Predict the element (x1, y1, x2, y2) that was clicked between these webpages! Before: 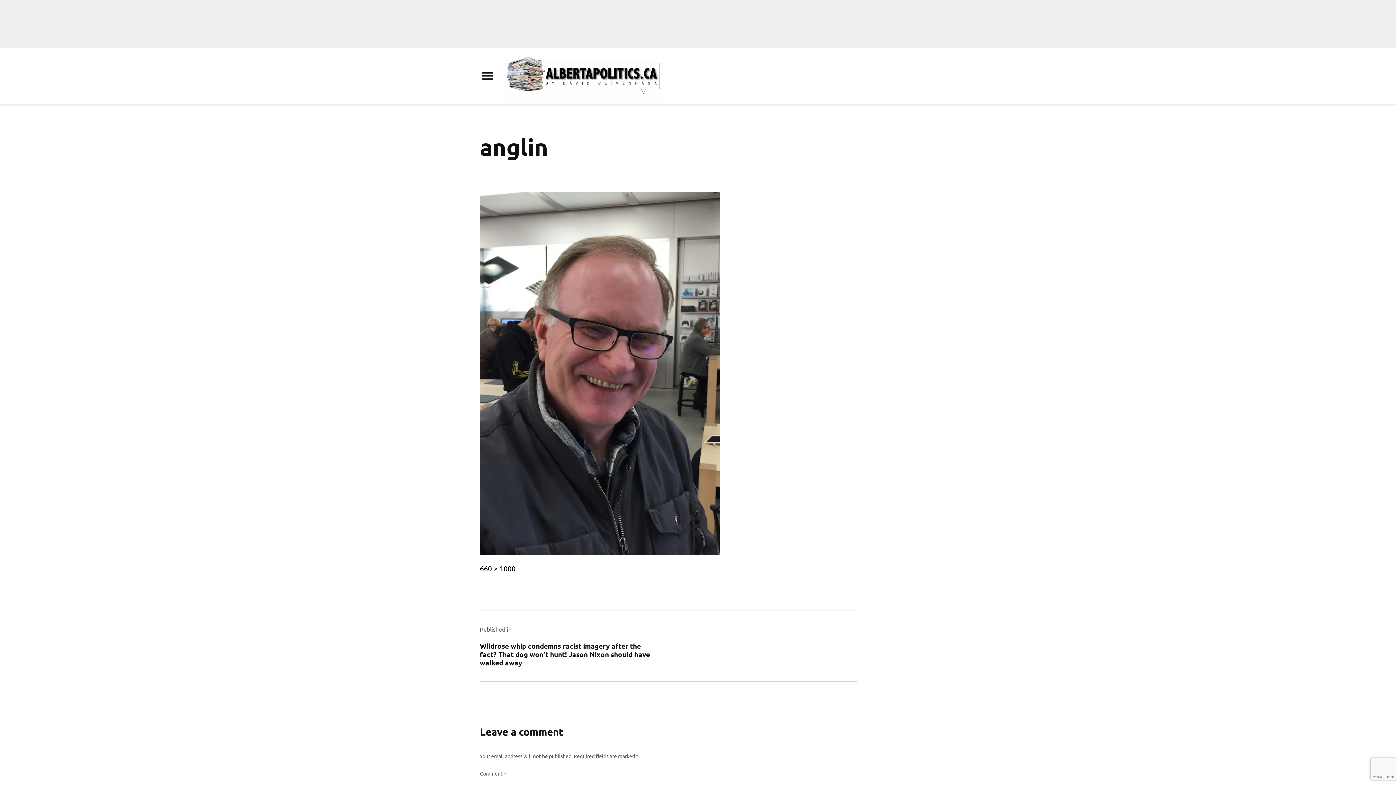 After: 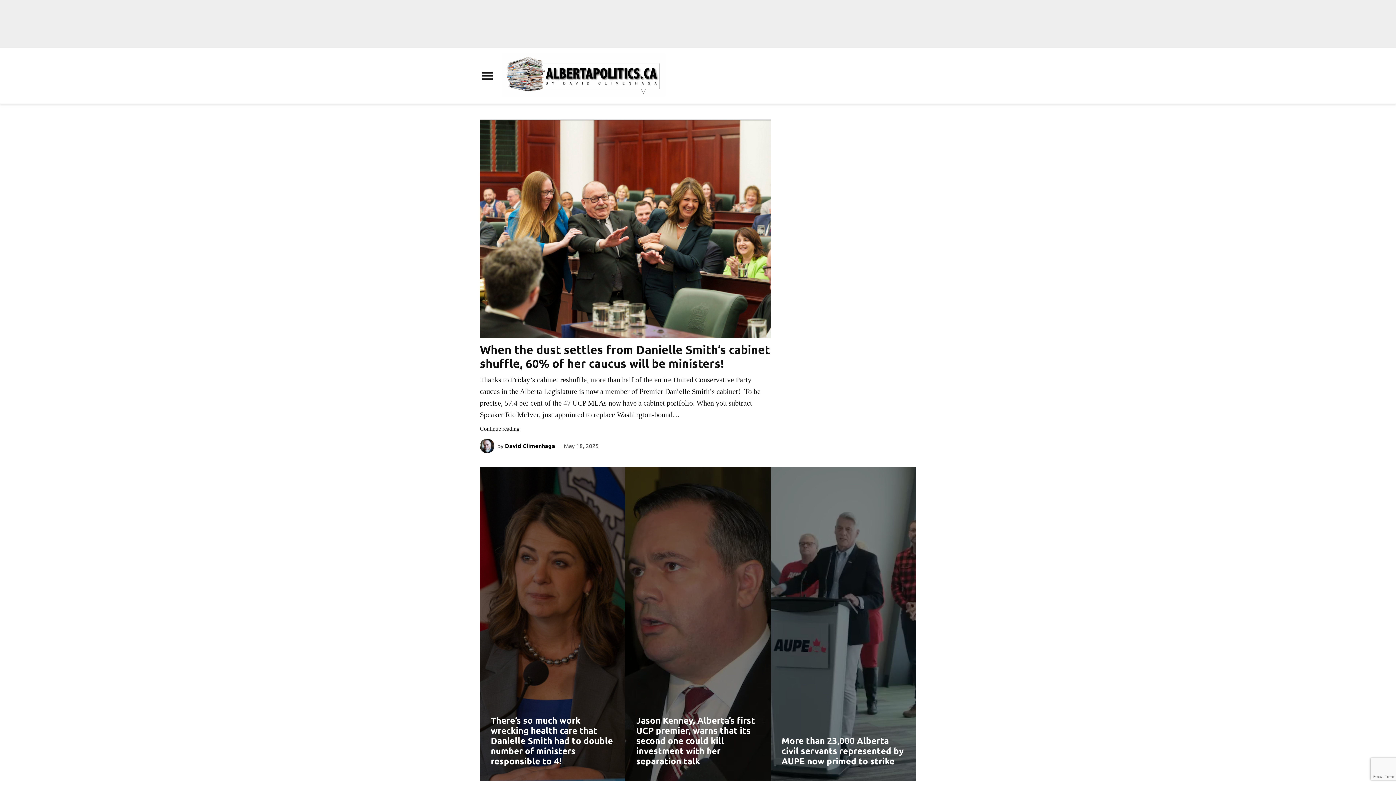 Action: bbox: (501, 53, 665, 98)